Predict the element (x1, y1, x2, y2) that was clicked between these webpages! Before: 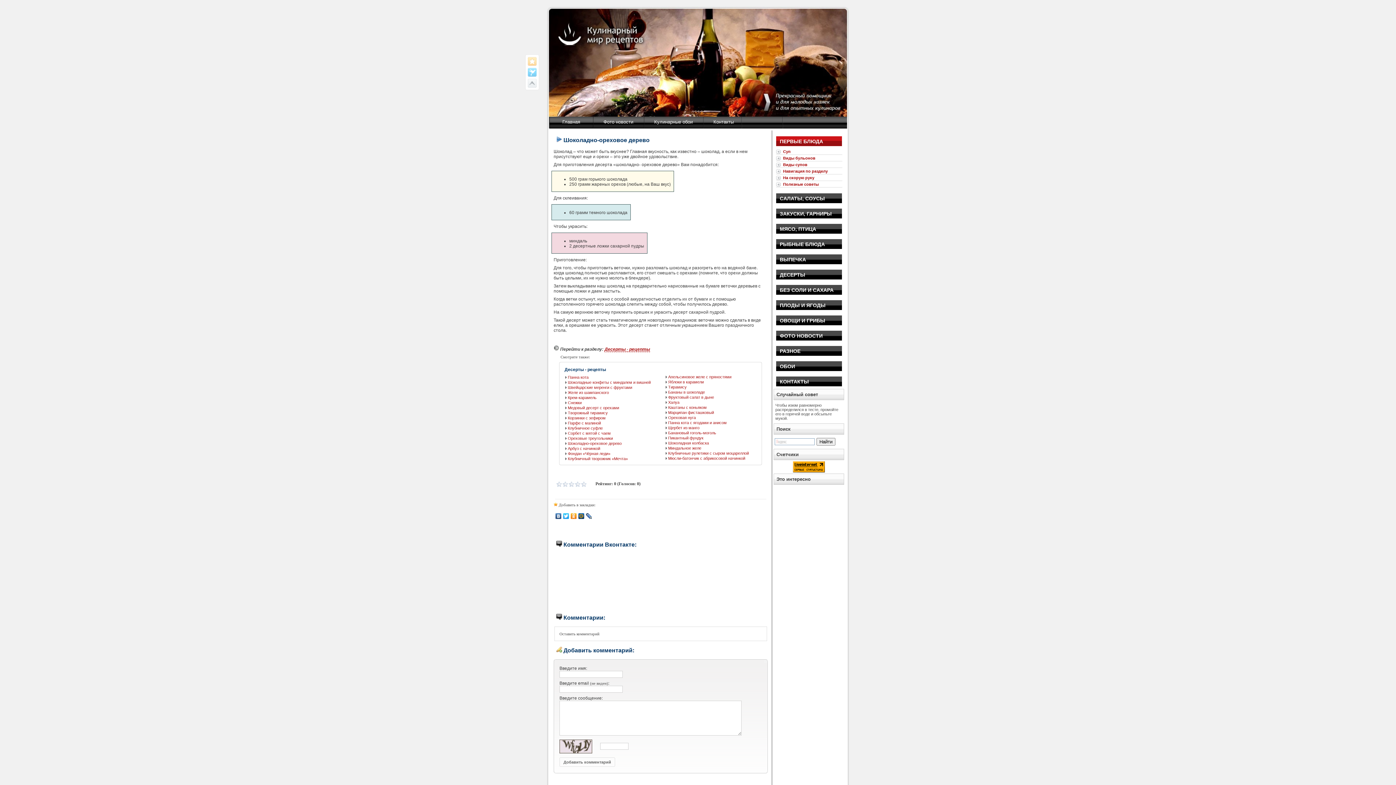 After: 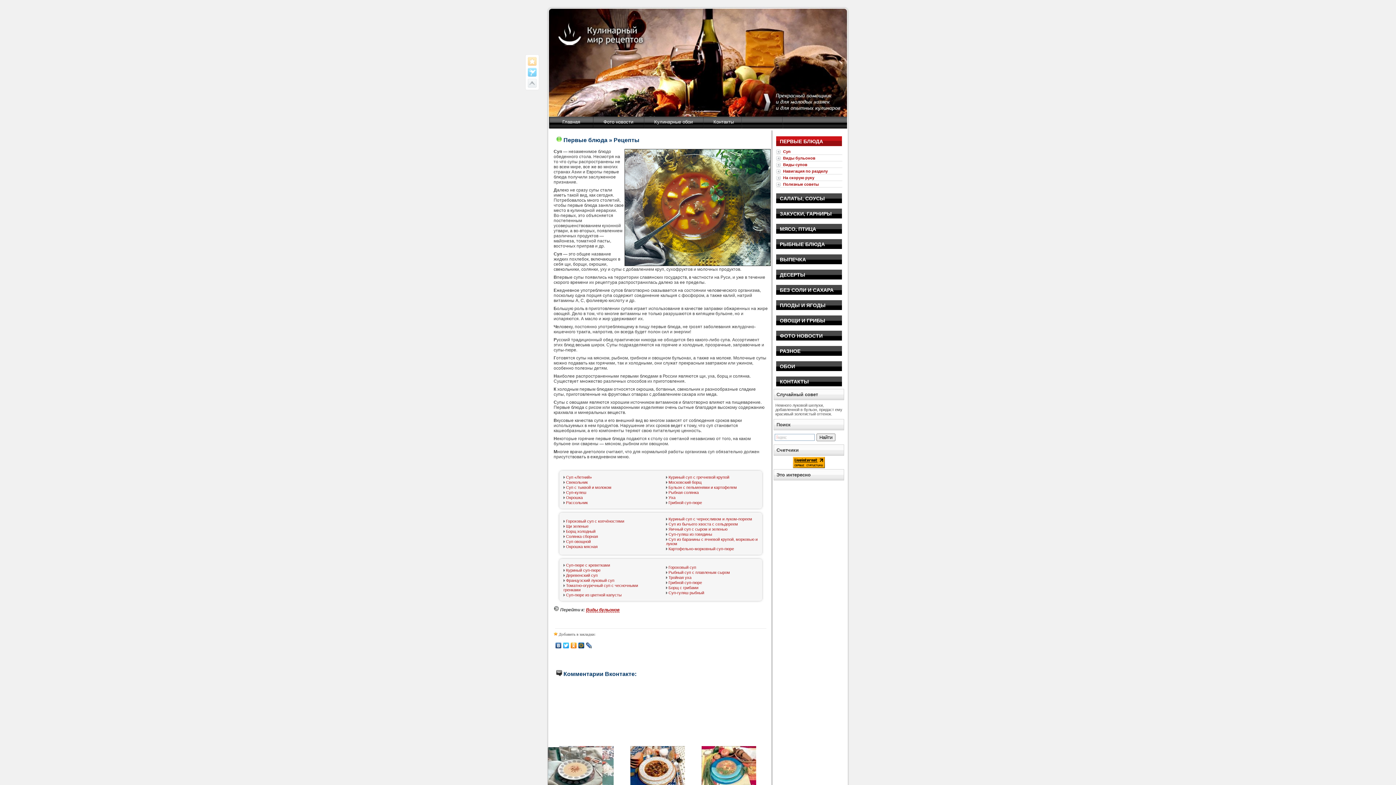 Action: bbox: (776, 148, 842, 154) label: Суп